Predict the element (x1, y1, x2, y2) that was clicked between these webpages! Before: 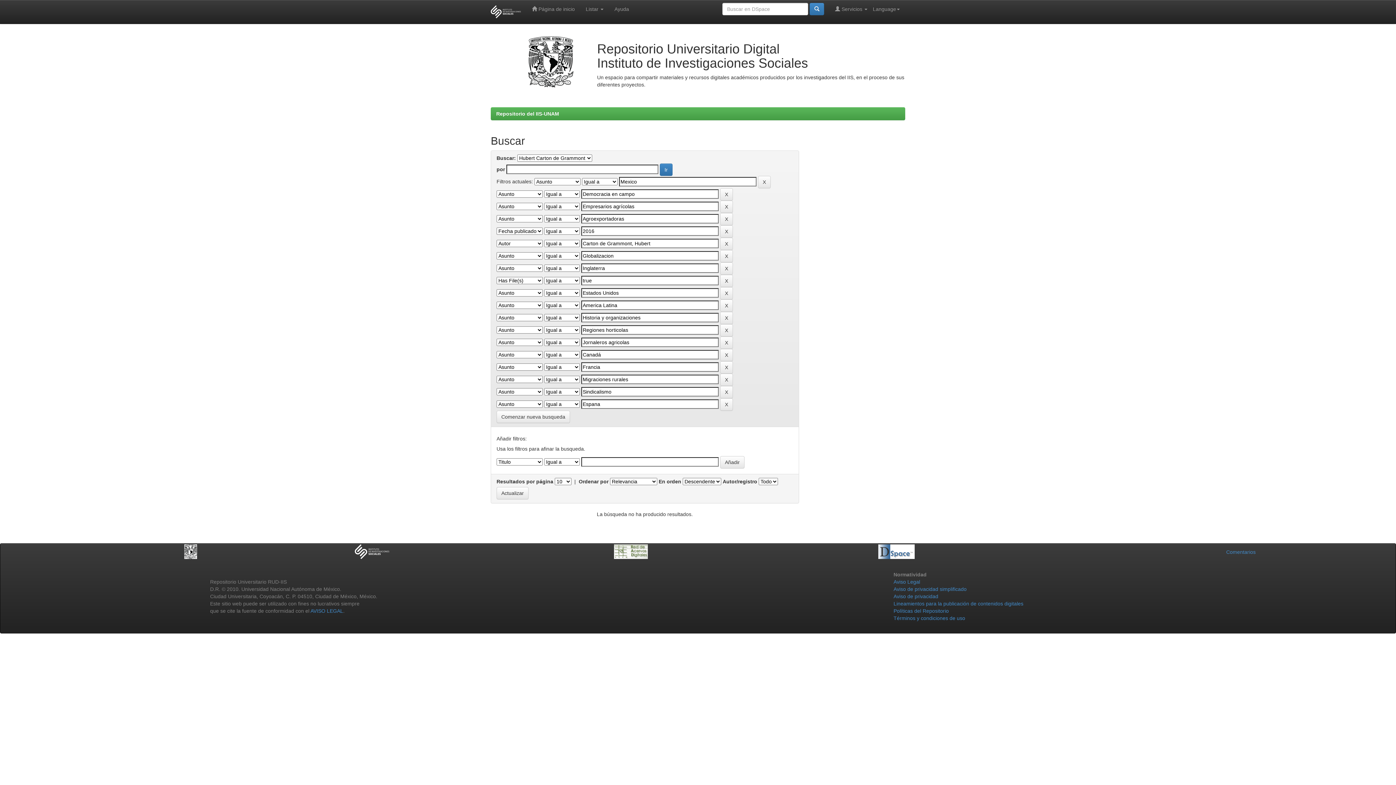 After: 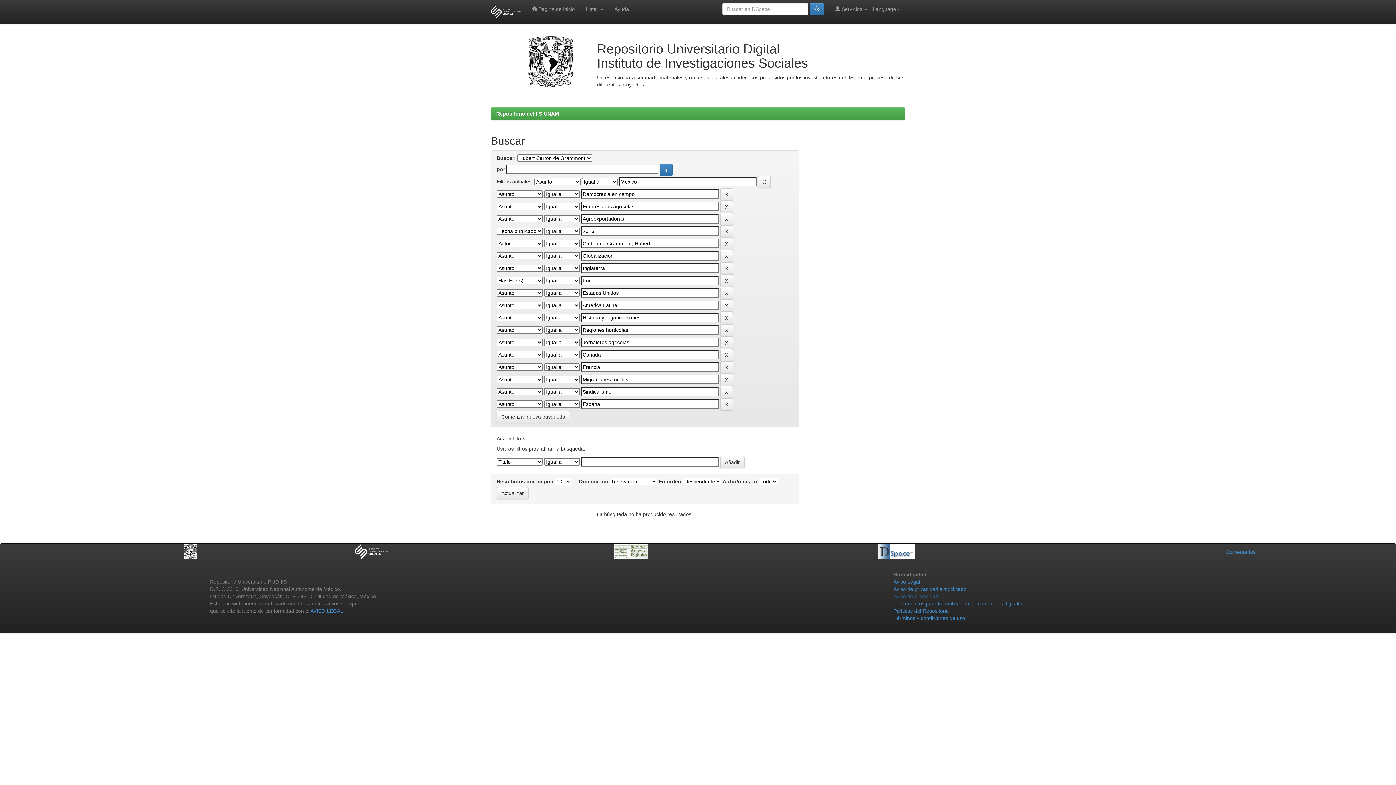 Action: label: Aviso de privacidad bbox: (893, 593, 938, 599)